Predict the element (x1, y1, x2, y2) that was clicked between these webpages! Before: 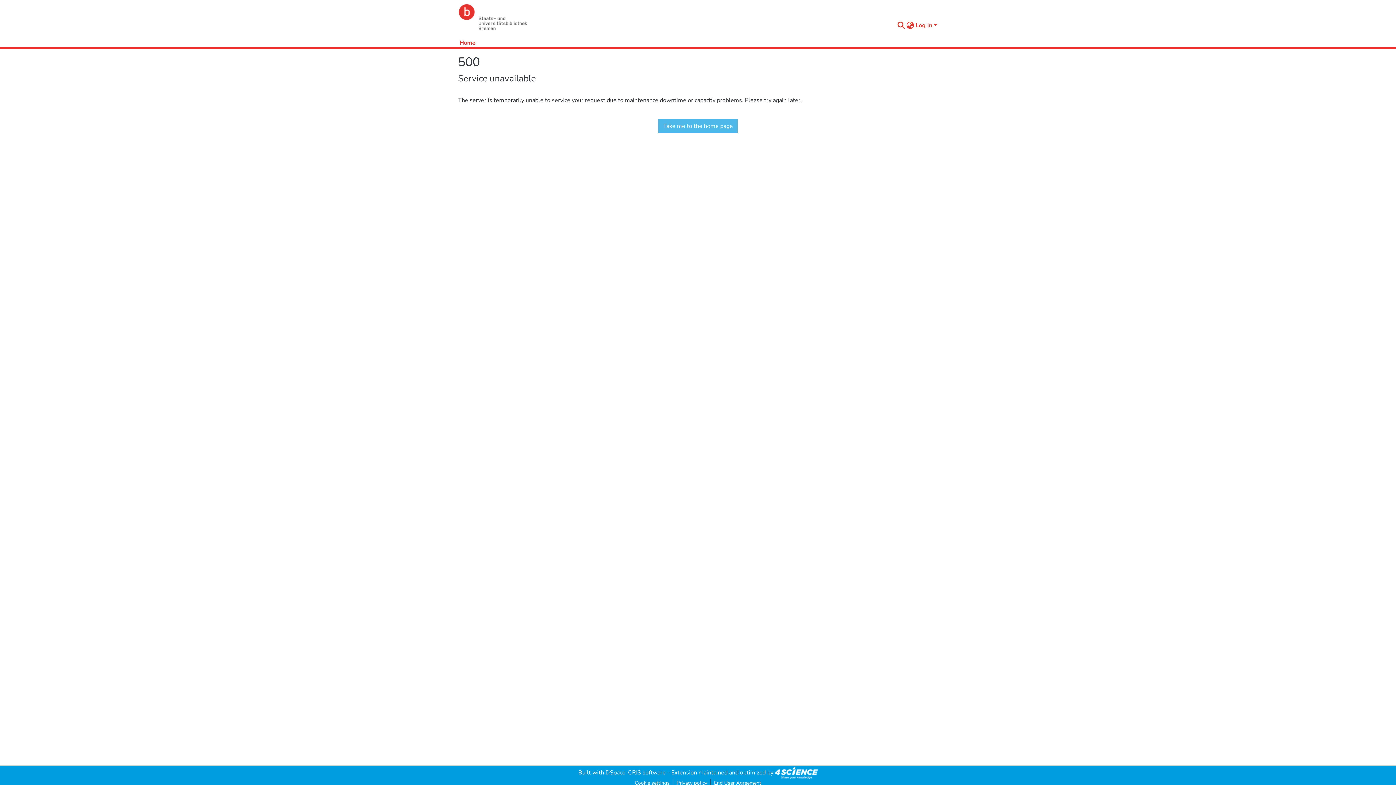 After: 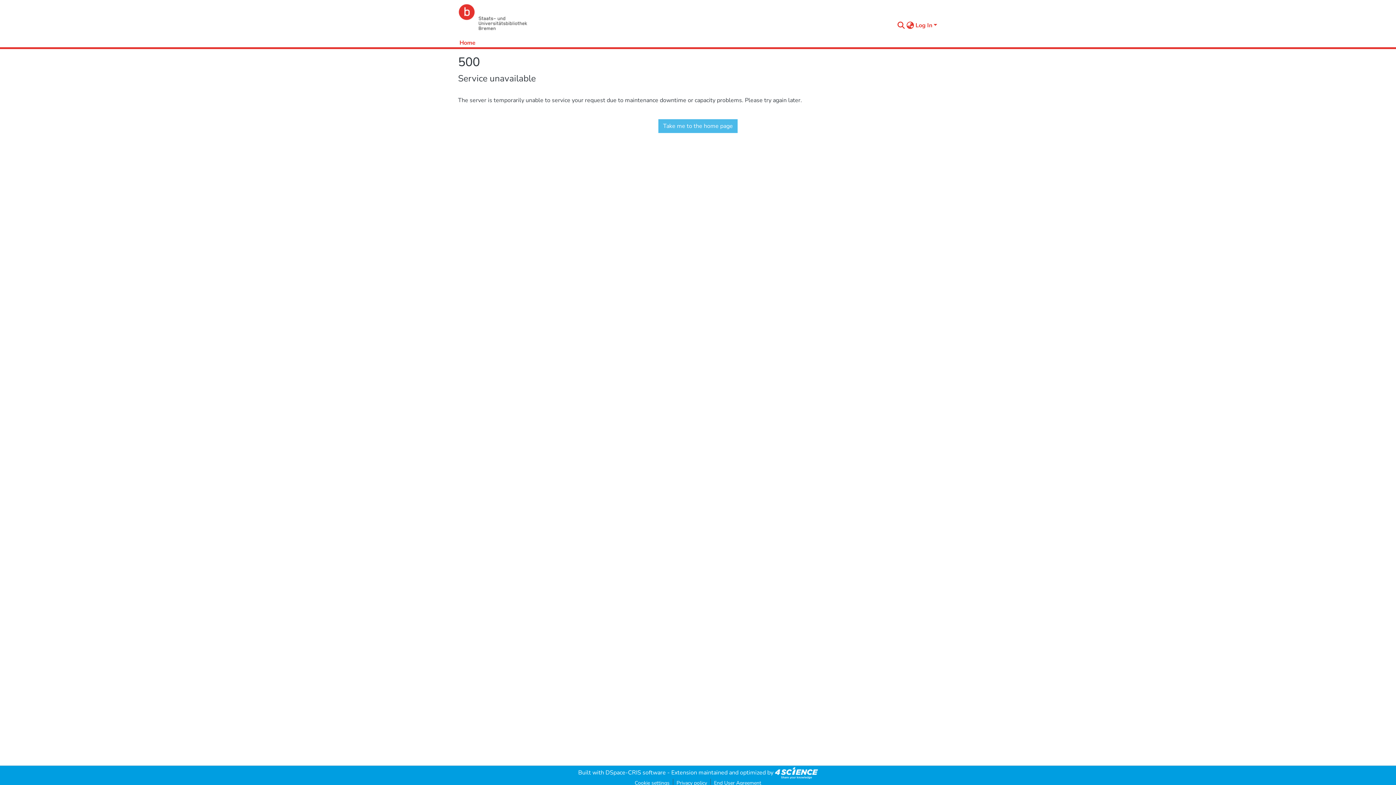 Action: label: Home bbox: (458, 38, 477, 47)